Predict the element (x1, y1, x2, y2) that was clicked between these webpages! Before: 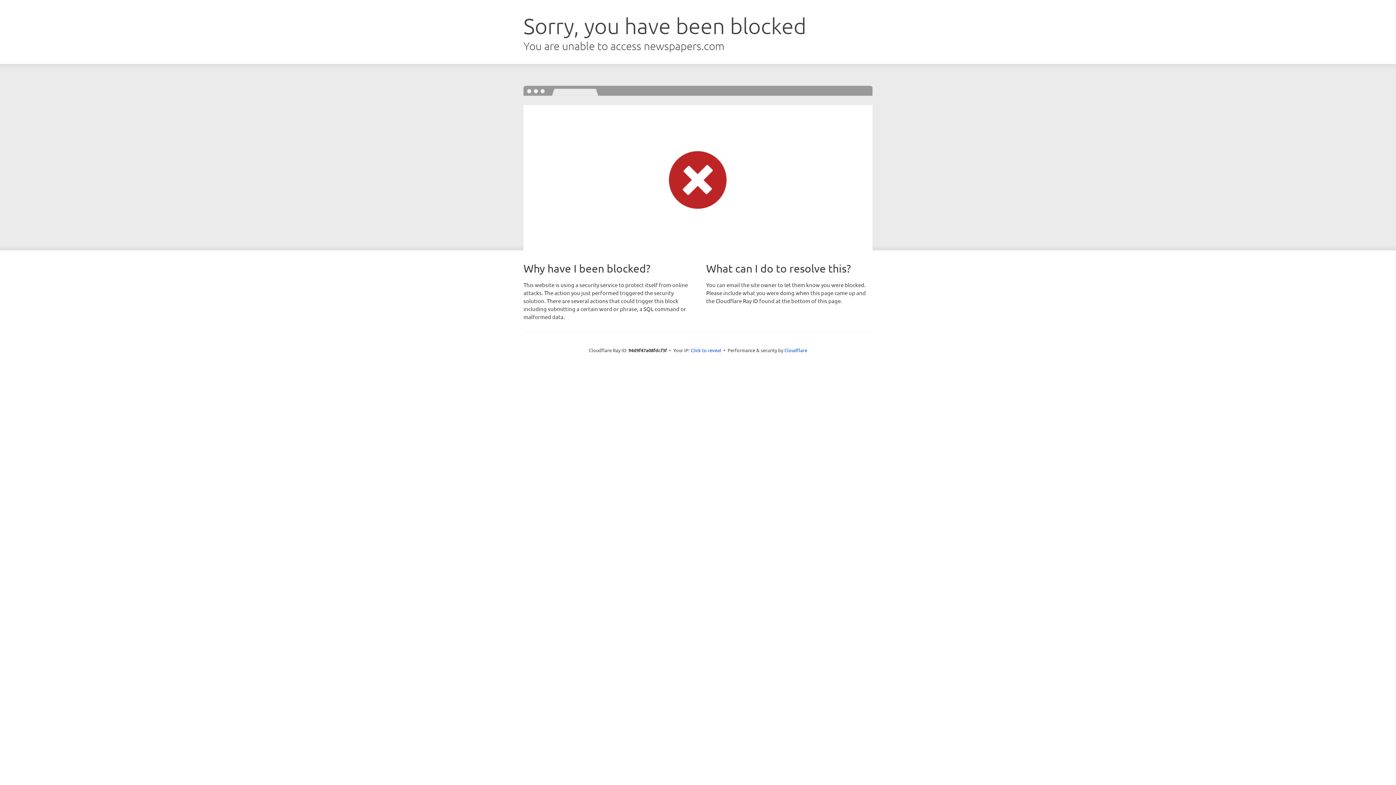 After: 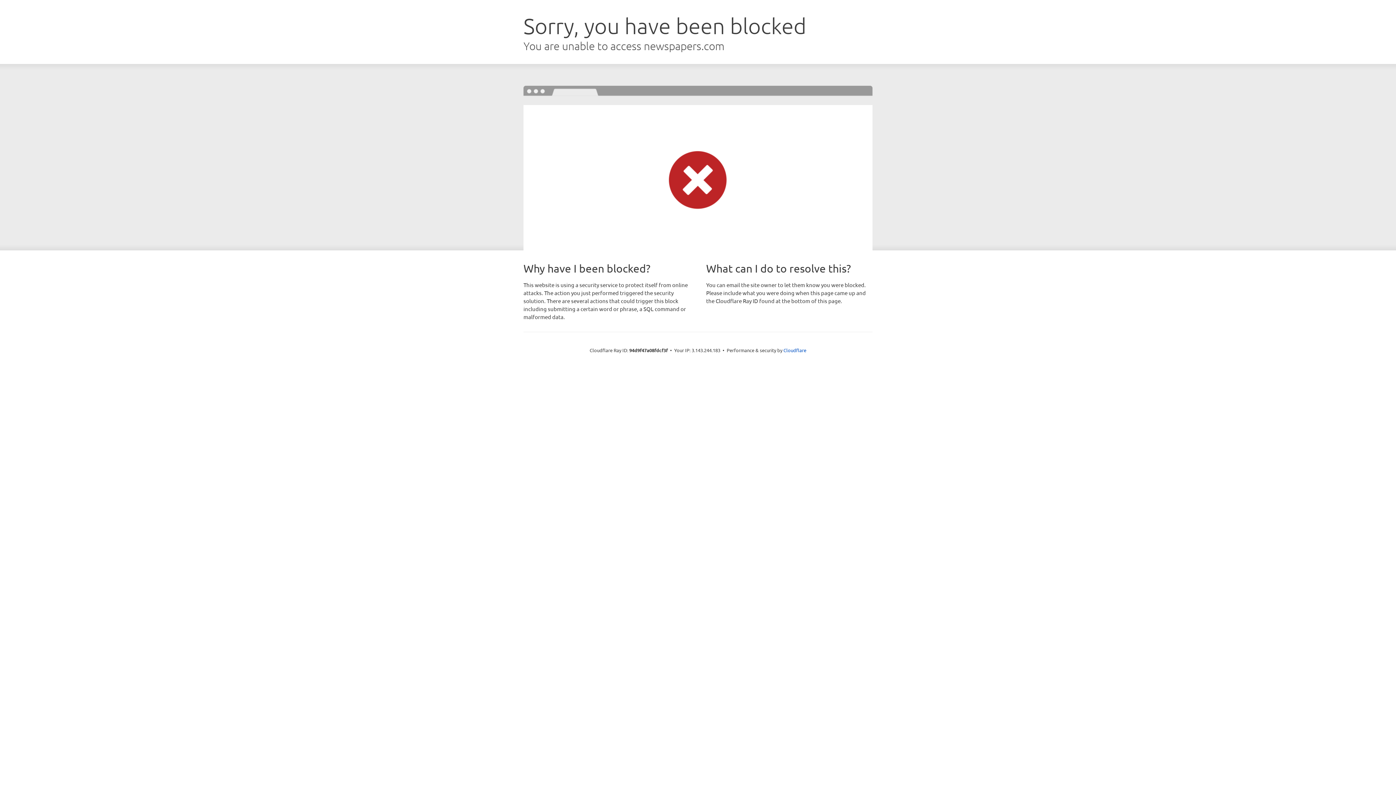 Action: bbox: (690, 346, 721, 353) label: Click to reveal